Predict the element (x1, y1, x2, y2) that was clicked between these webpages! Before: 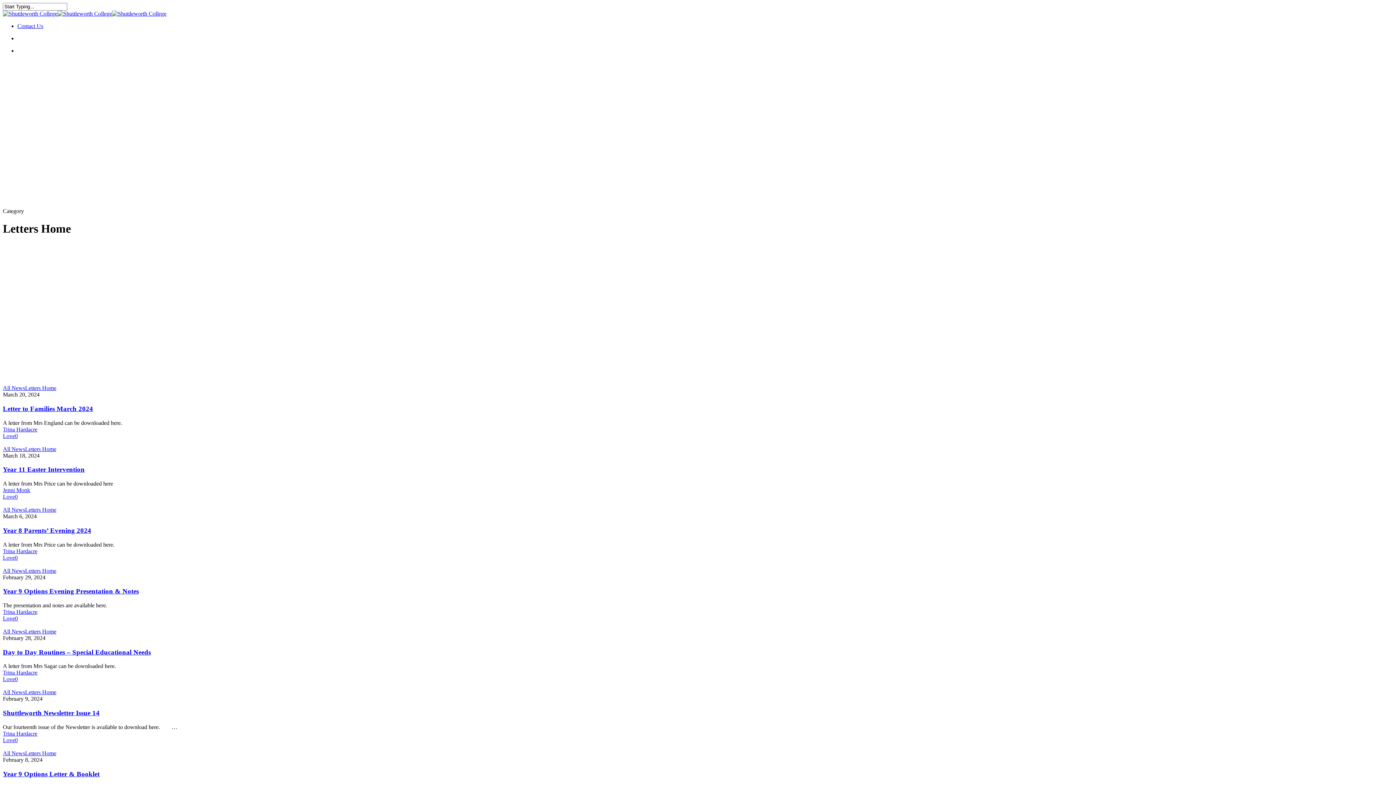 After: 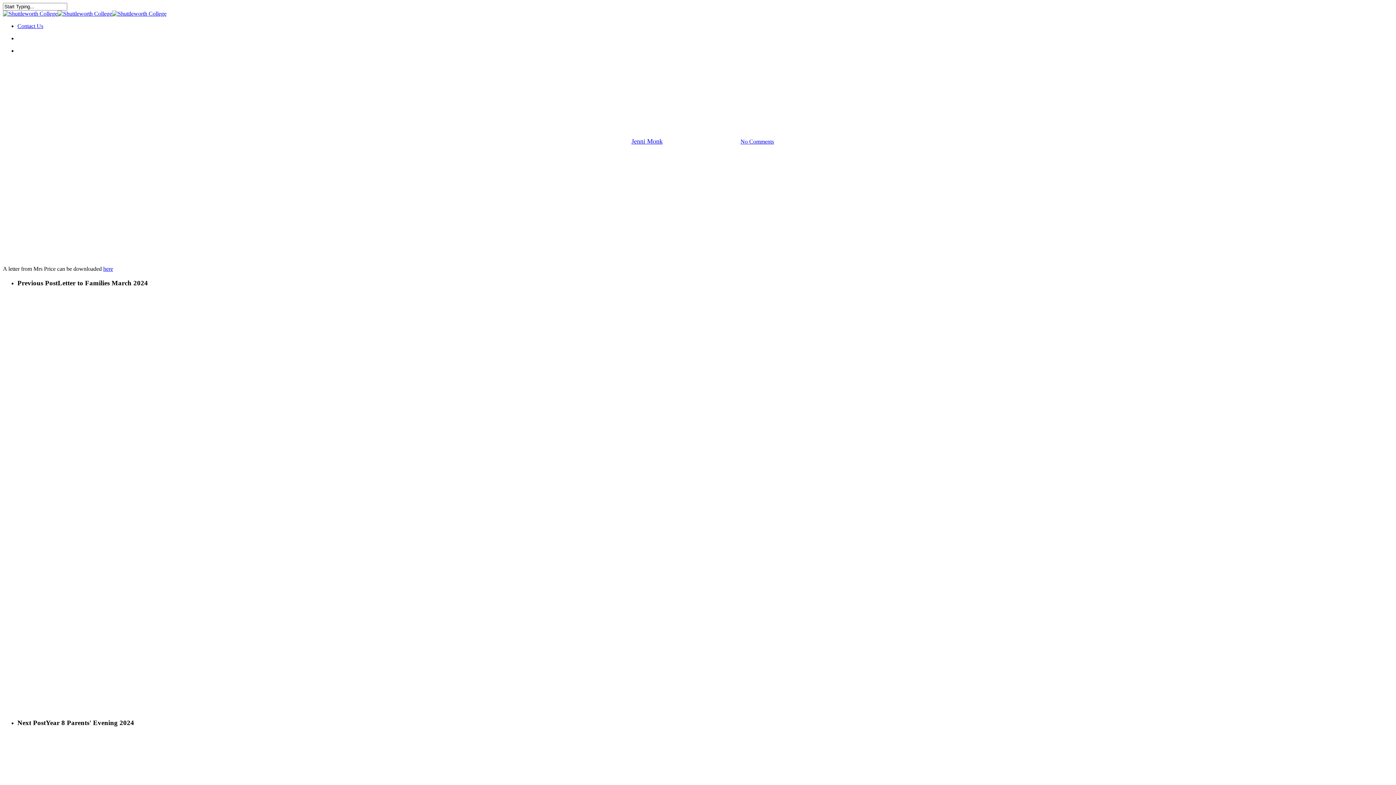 Action: label: Year 11 Easter Intervention bbox: (2, 465, 84, 473)